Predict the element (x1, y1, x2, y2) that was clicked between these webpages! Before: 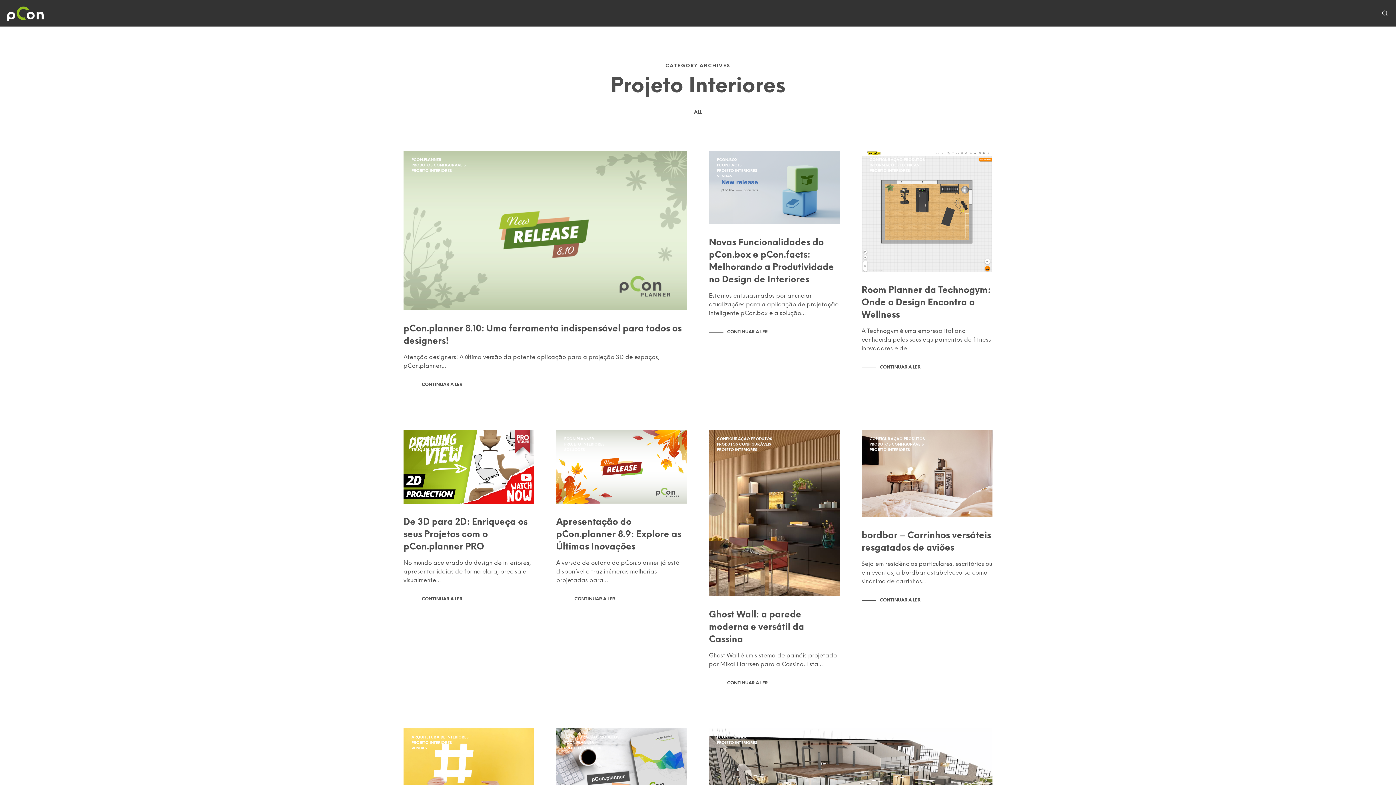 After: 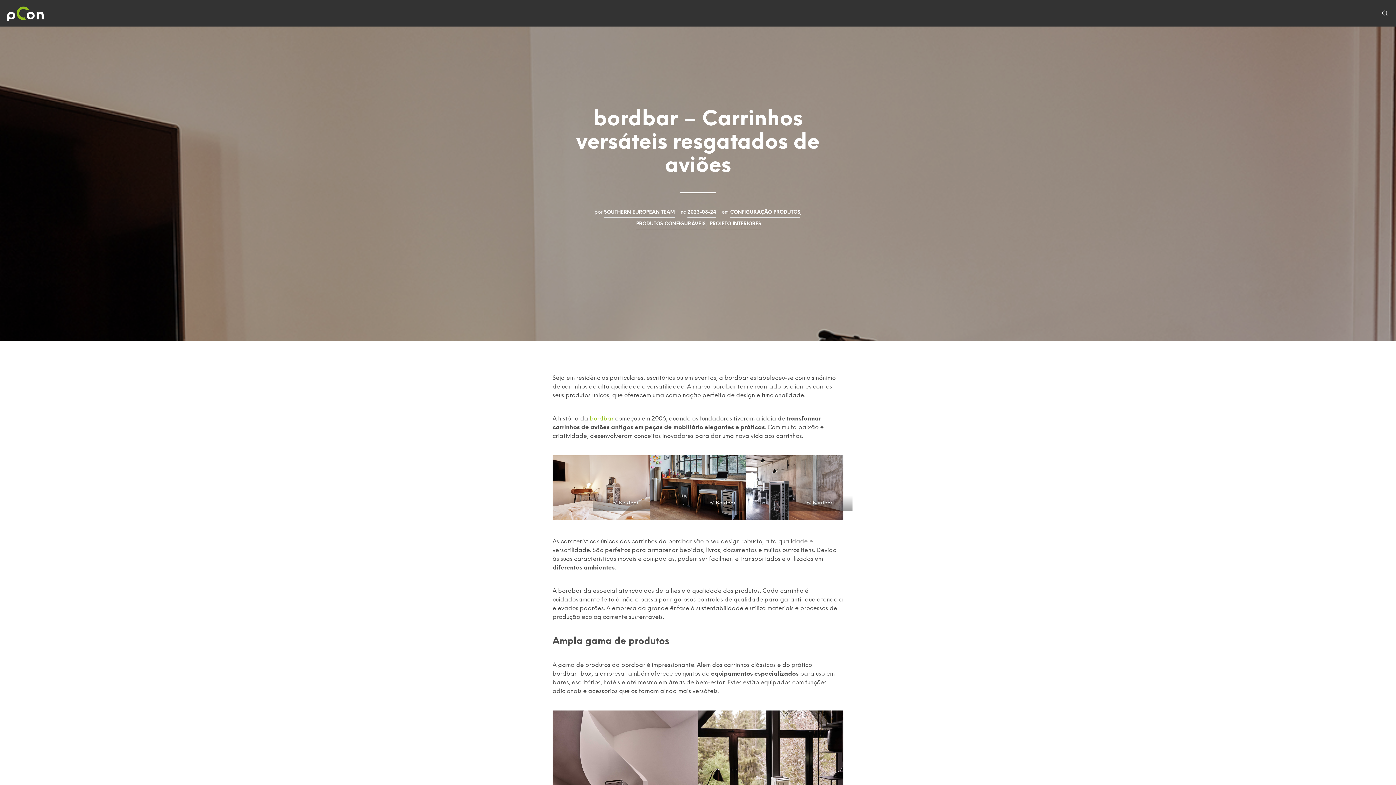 Action: bbox: (861, 430, 992, 517)